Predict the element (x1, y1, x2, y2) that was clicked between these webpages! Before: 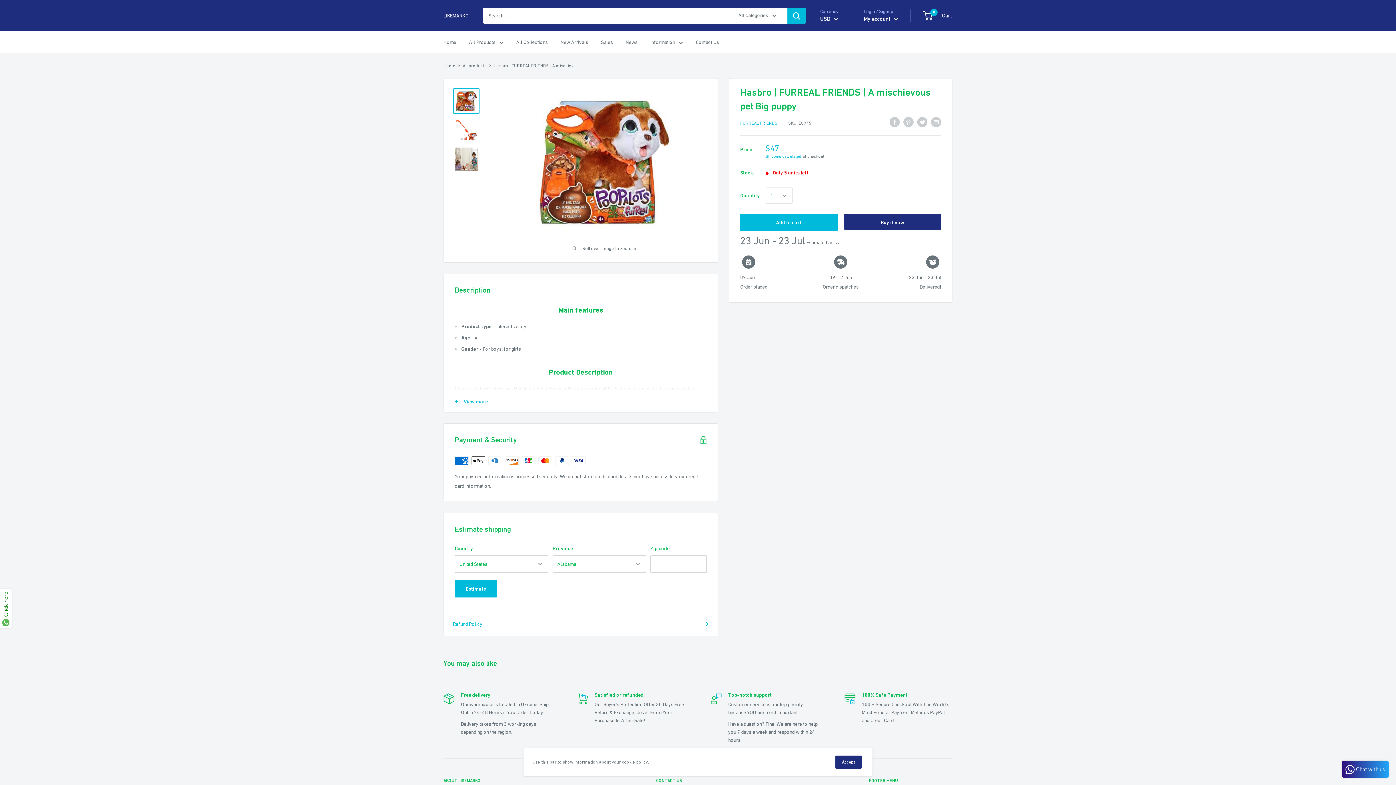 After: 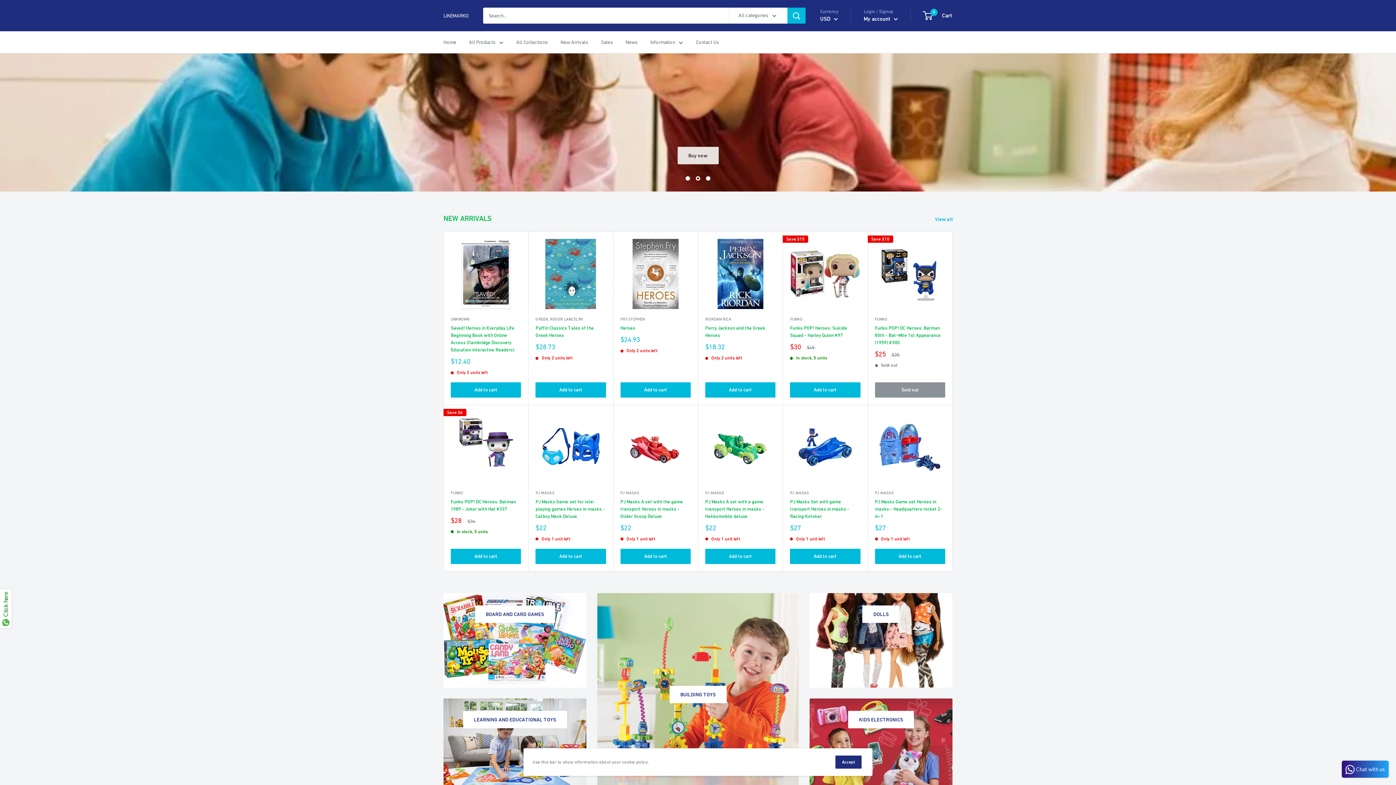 Action: label: Home bbox: (443, 37, 456, 46)